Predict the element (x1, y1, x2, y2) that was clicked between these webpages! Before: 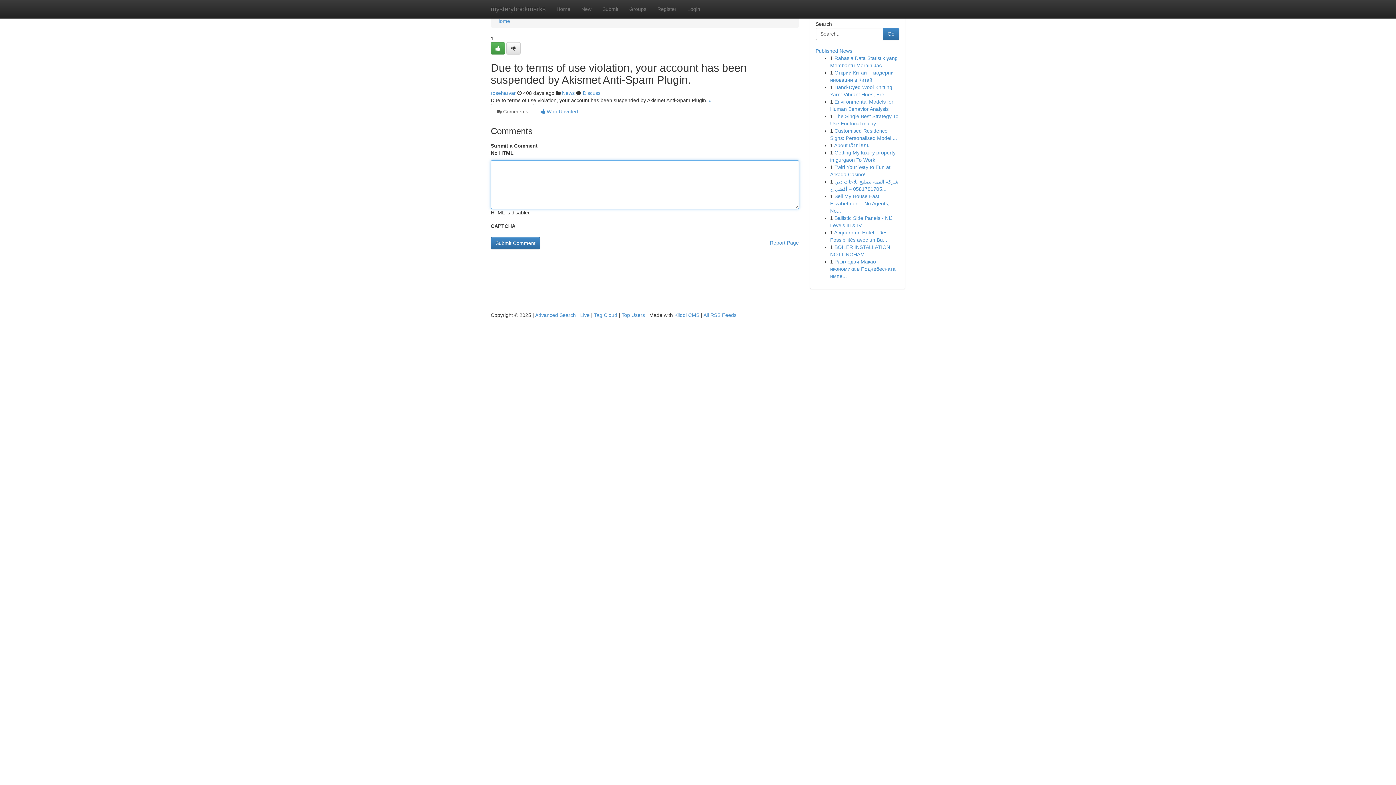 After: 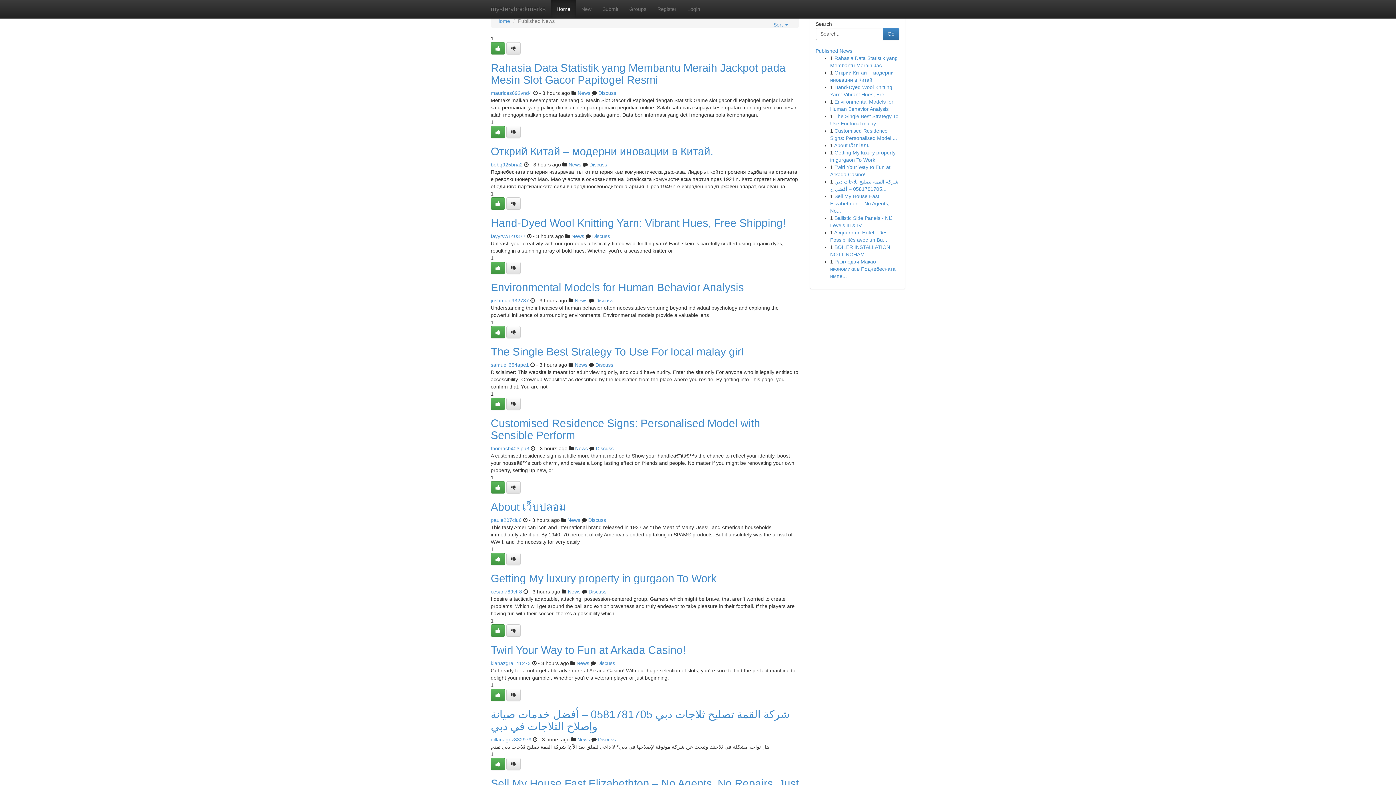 Action: label: mysterybookmarks bbox: (485, 0, 551, 18)